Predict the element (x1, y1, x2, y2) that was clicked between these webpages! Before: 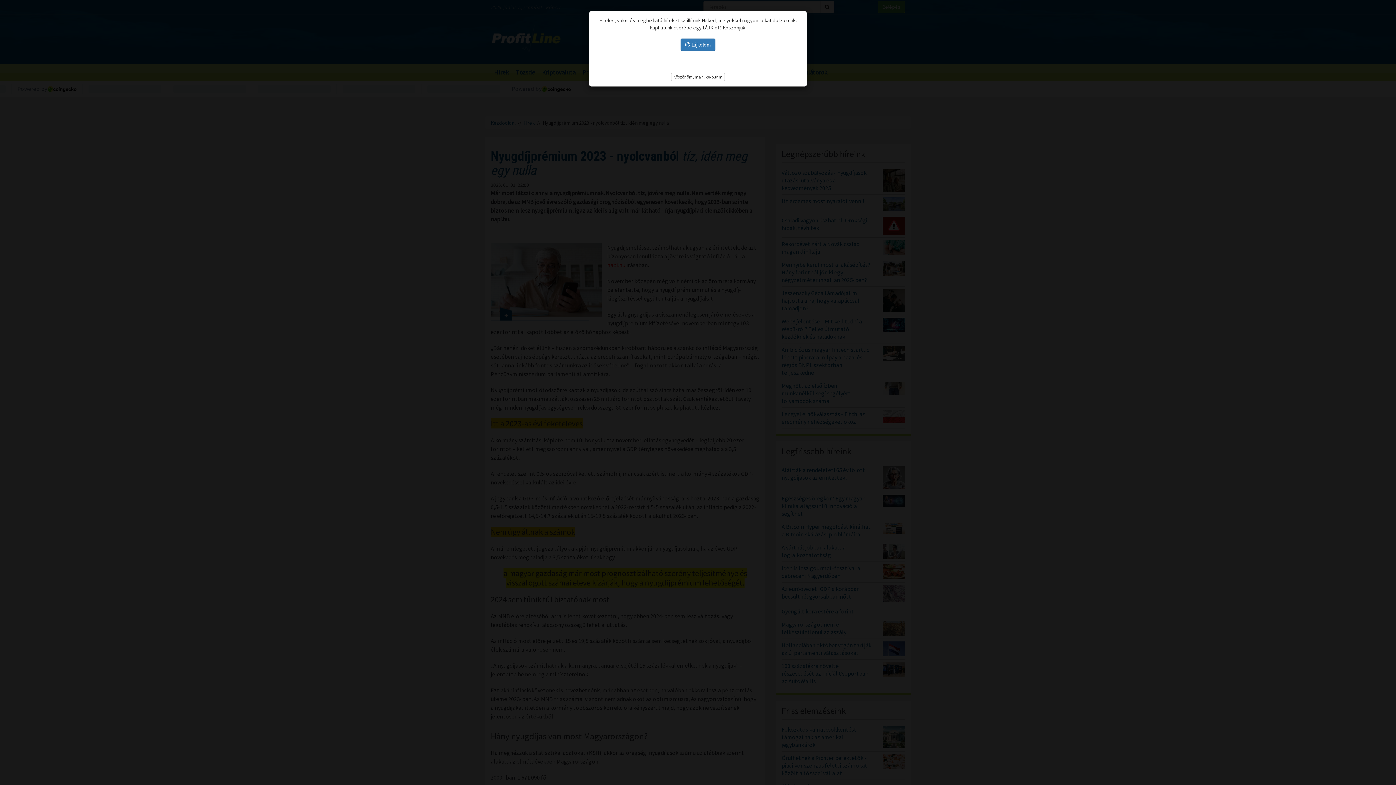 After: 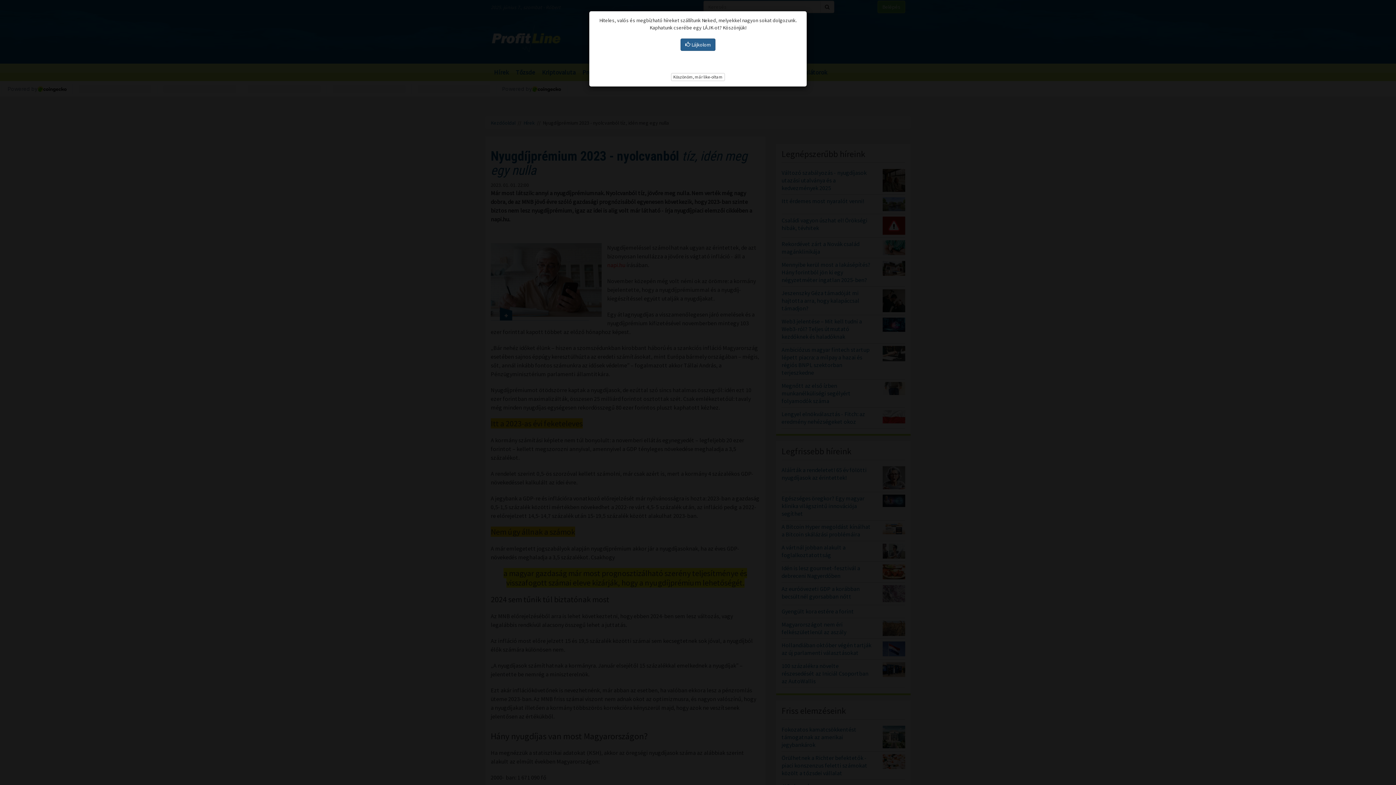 Action: label:  Lájkolom bbox: (680, 38, 715, 50)